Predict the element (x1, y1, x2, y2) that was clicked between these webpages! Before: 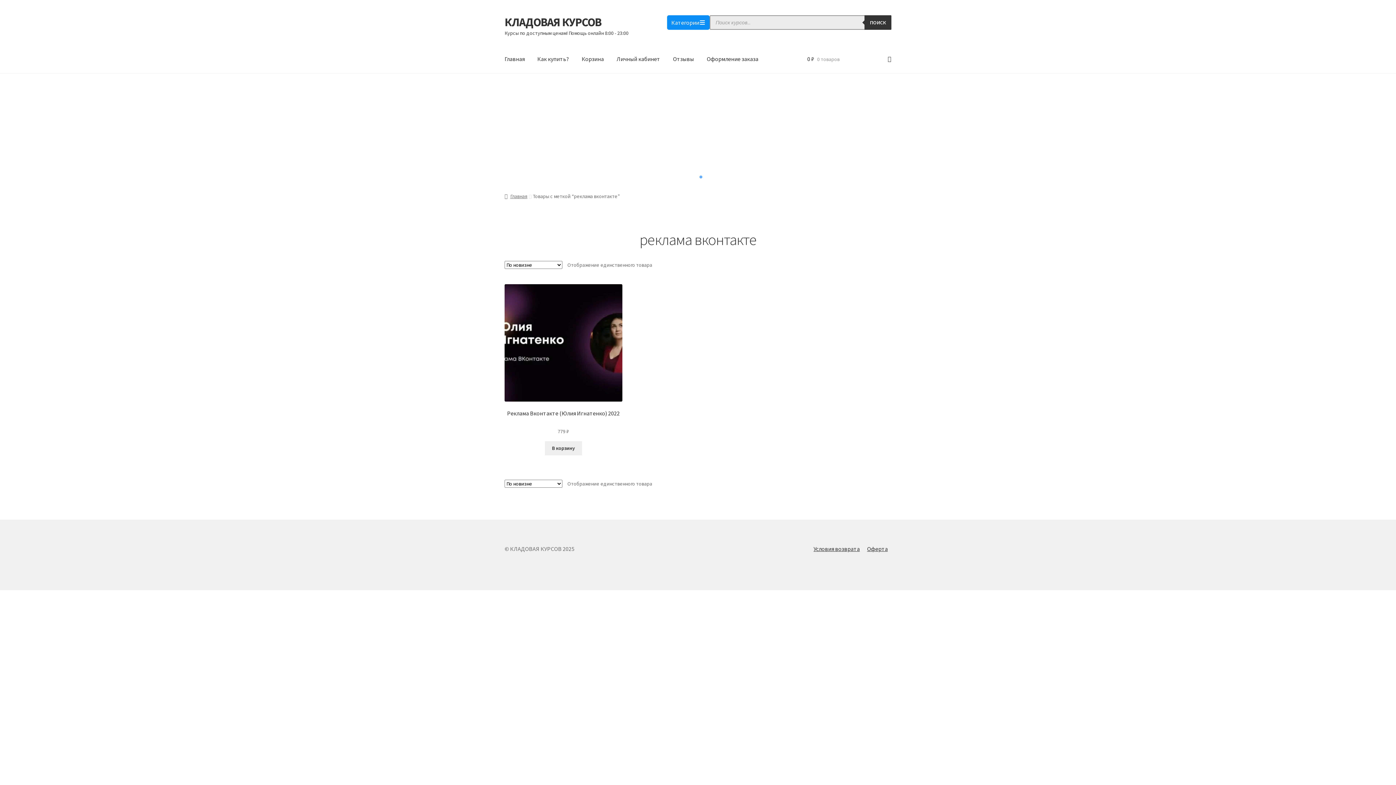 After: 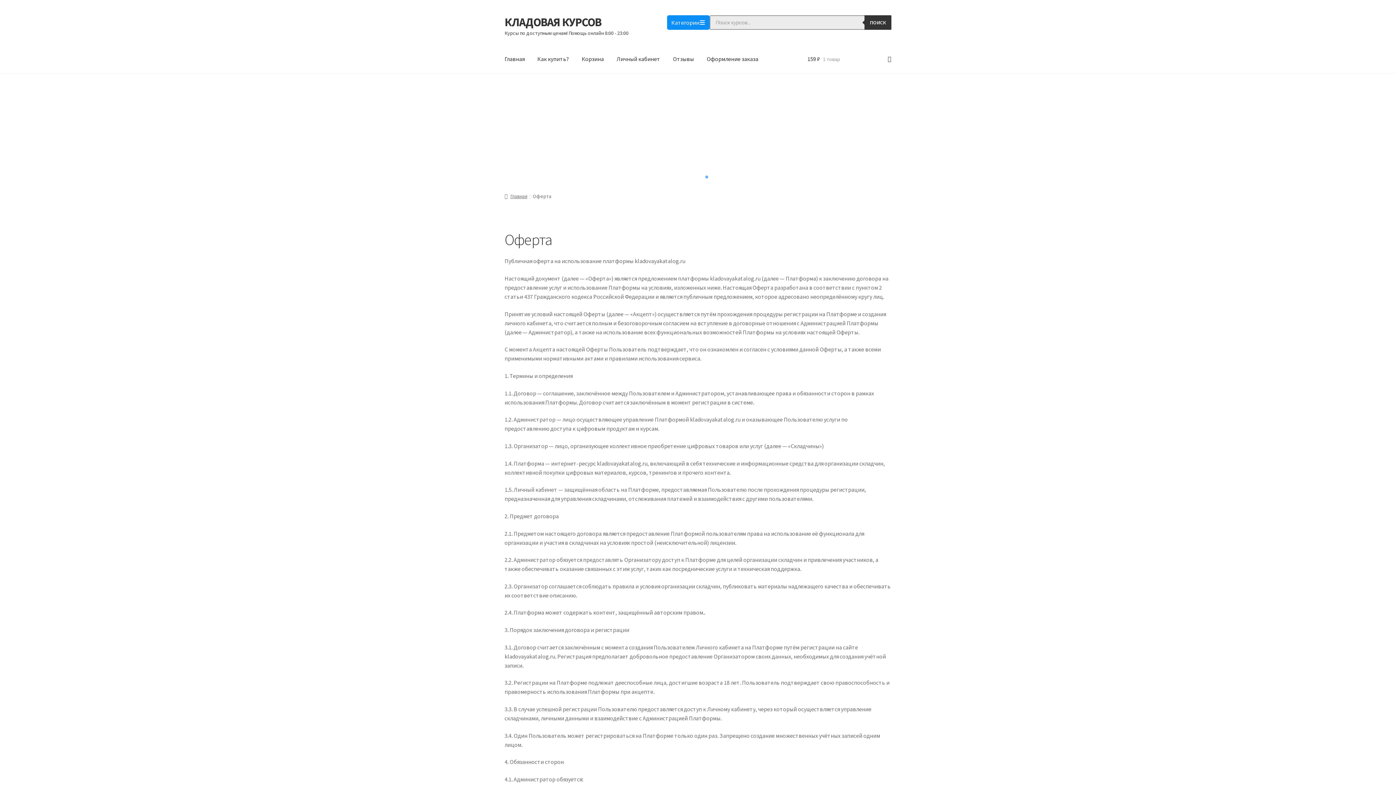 Action: label: Оферта bbox: (867, 544, 887, 553)